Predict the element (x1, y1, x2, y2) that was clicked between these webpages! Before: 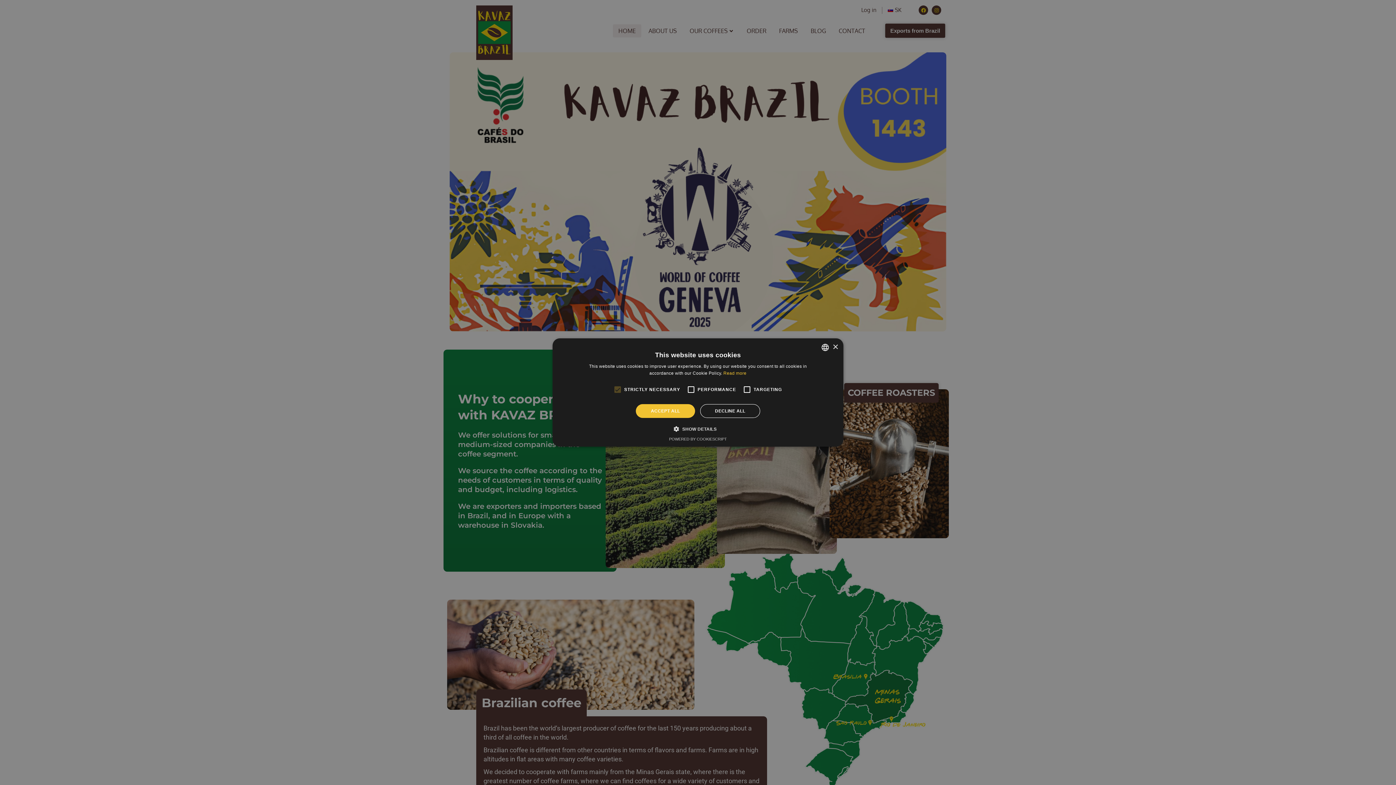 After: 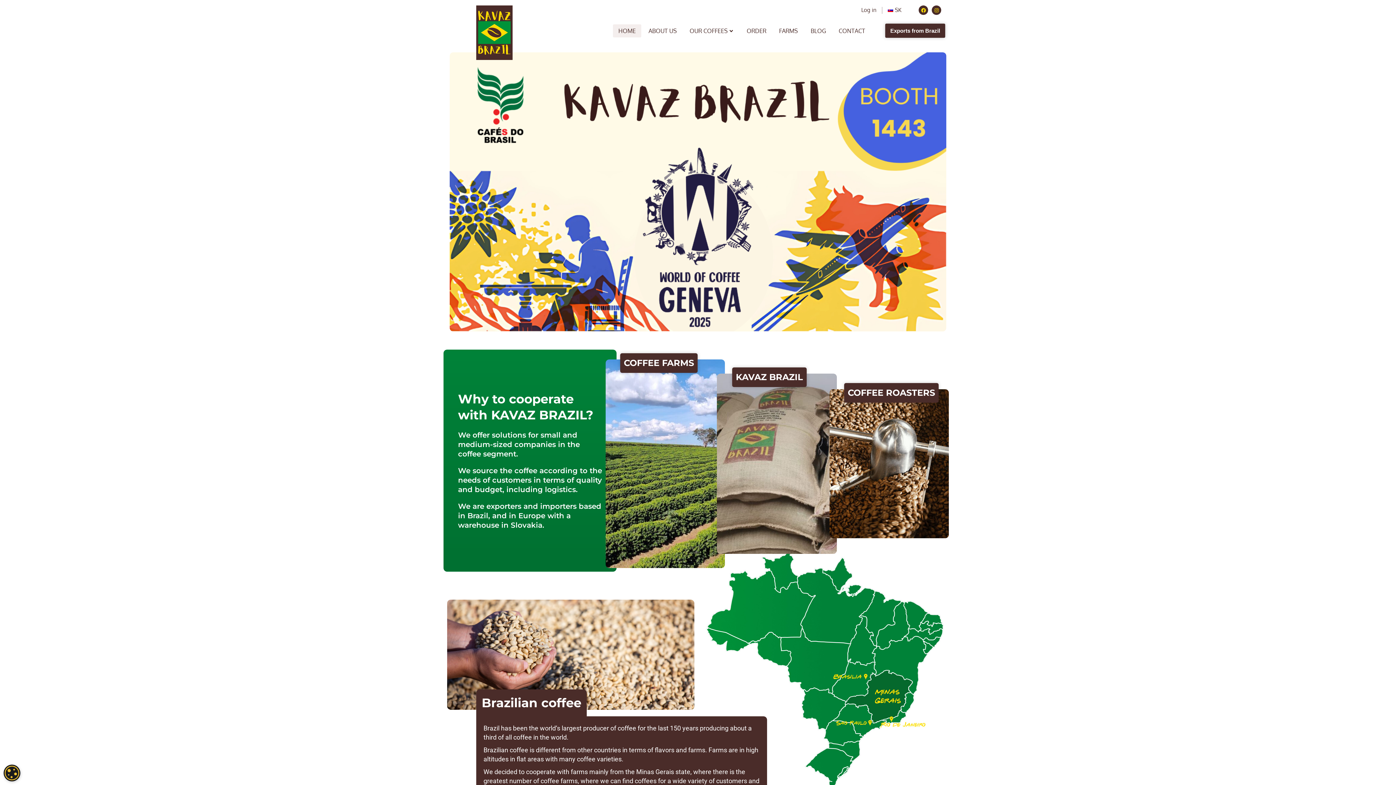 Action: label: ACCEPT ALL bbox: (636, 404, 695, 418)